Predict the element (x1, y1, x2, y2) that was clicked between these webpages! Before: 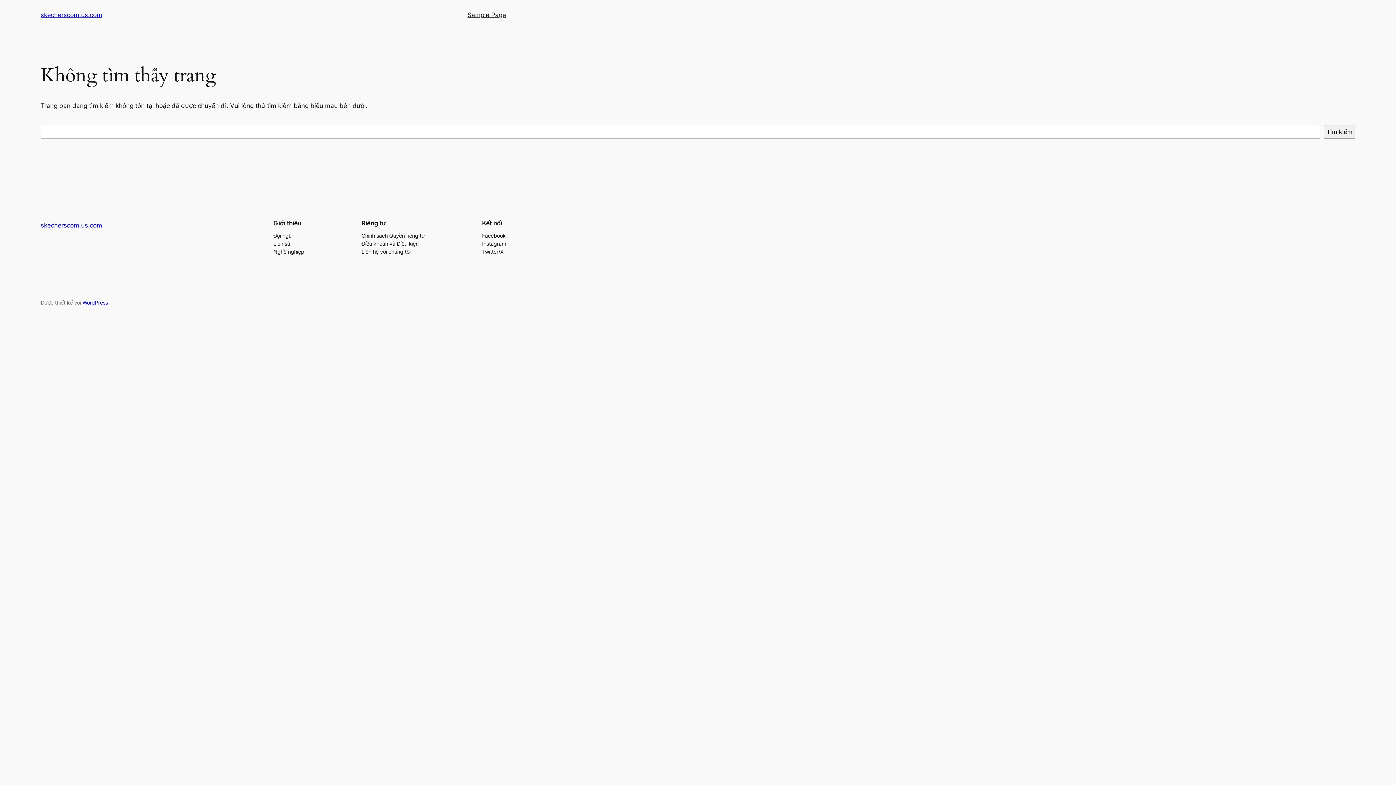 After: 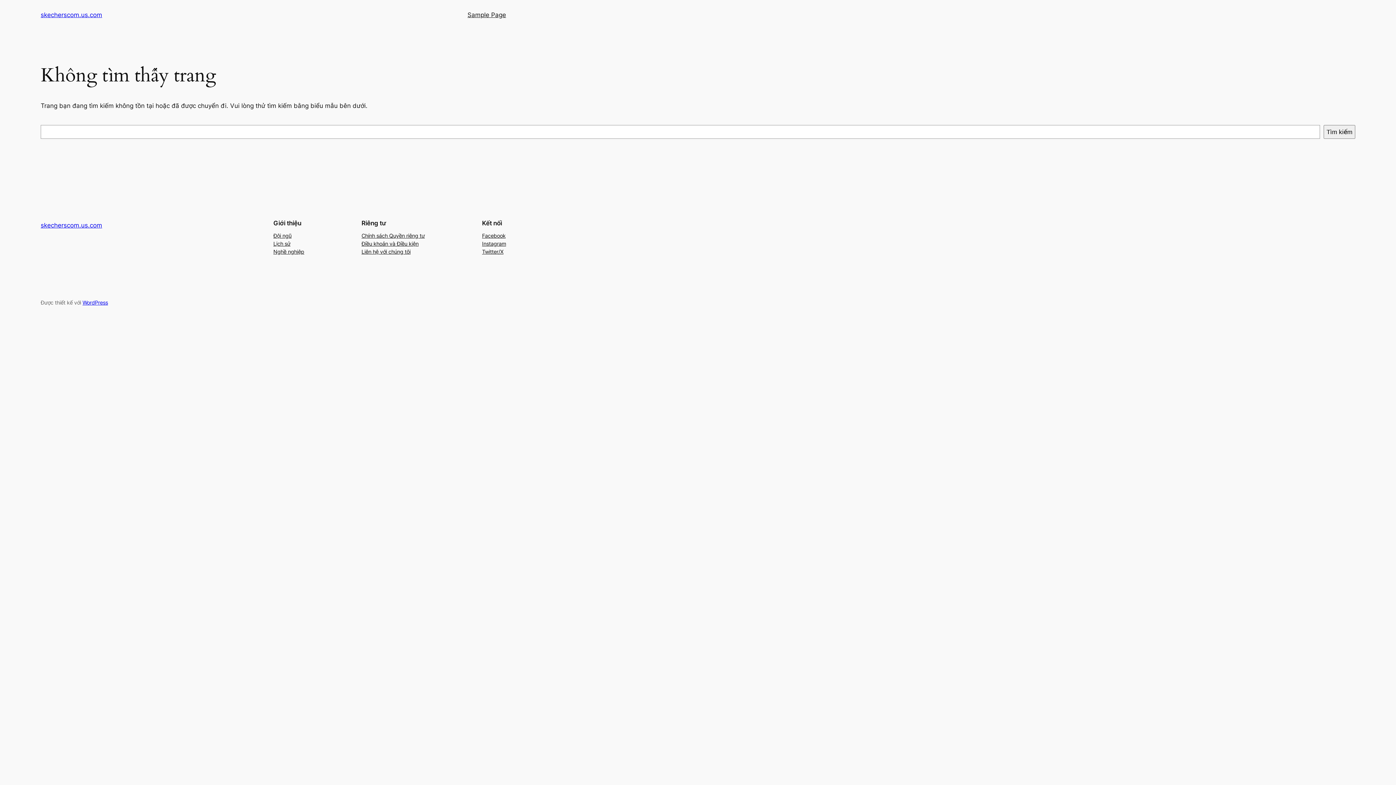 Action: label: Chính sách Quyền riêng tư bbox: (361, 231, 424, 239)